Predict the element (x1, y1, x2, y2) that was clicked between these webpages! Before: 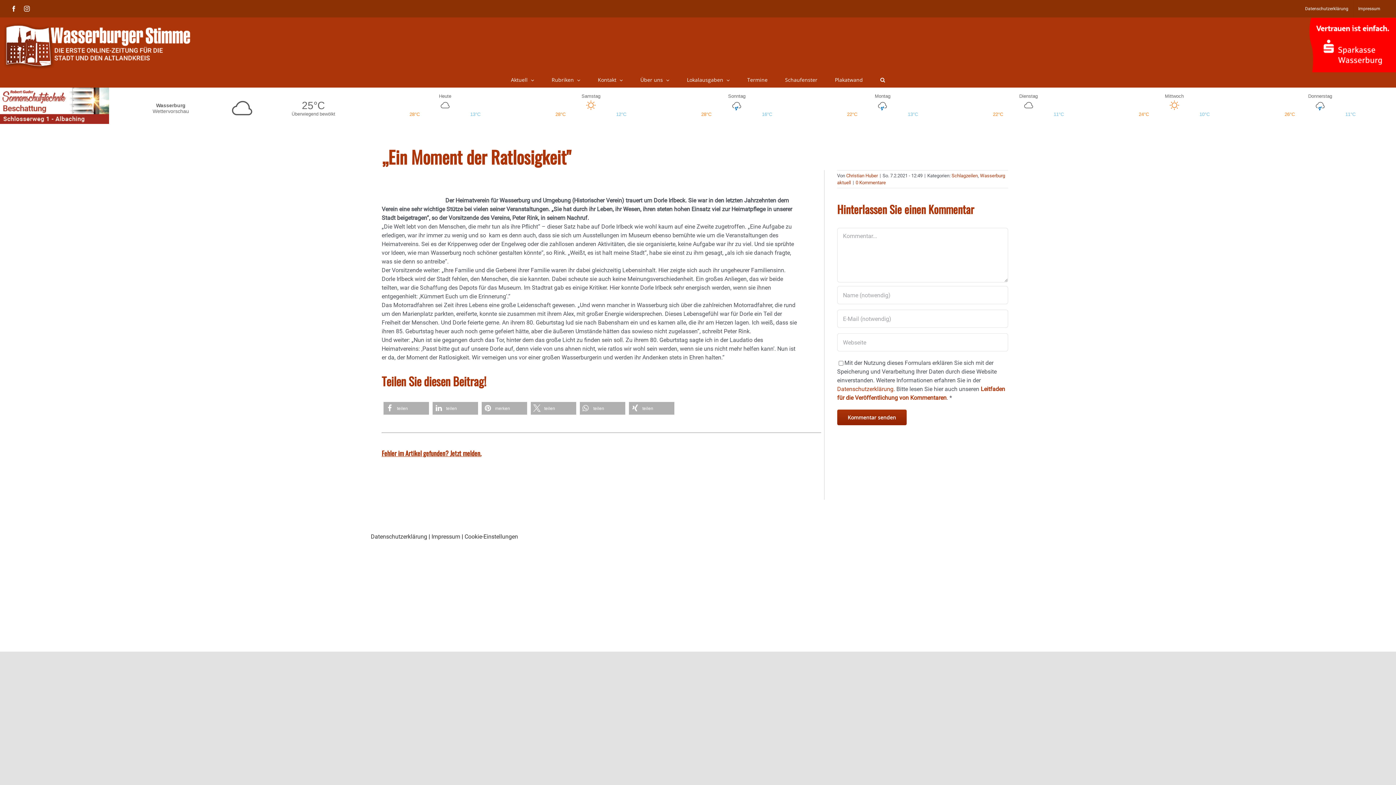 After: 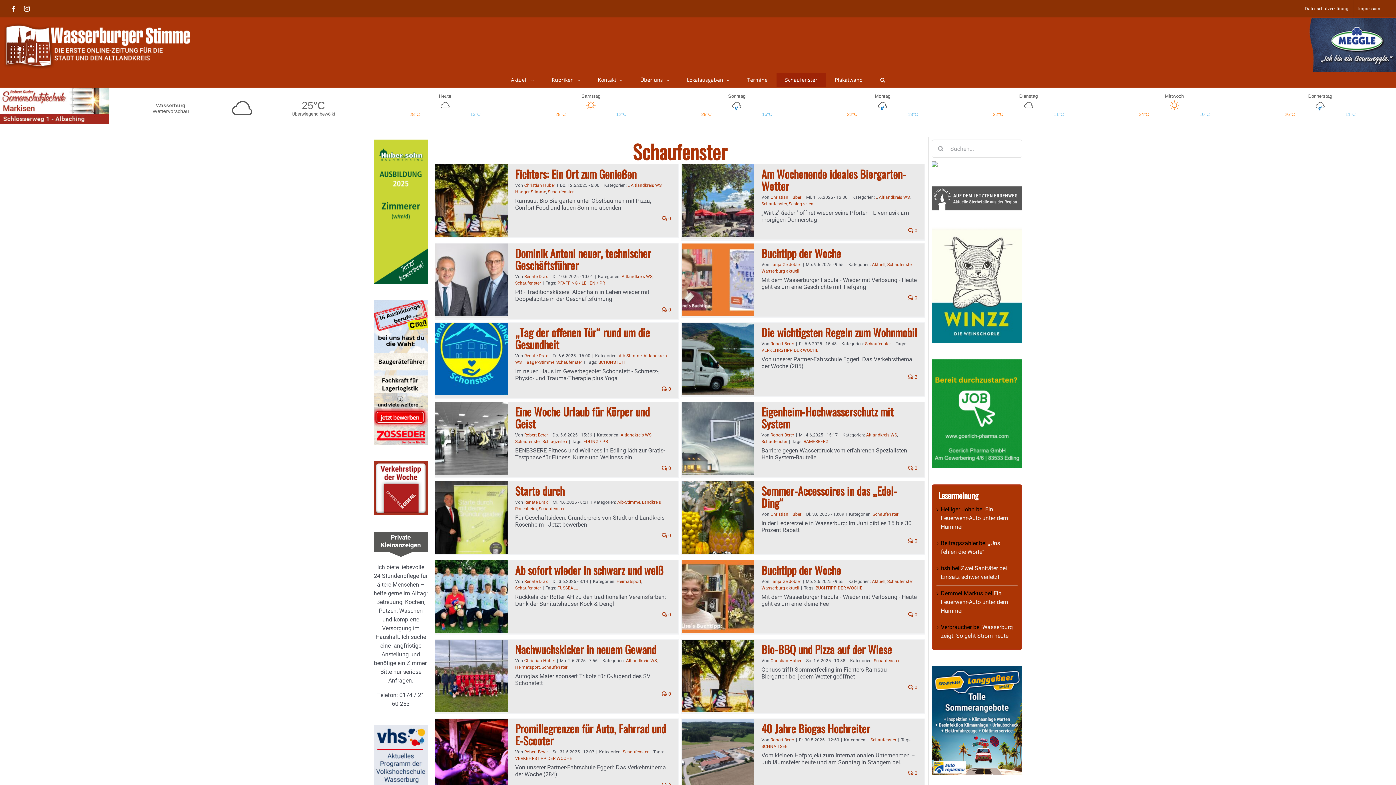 Action: bbox: (776, 72, 826, 87) label: Schaufenster